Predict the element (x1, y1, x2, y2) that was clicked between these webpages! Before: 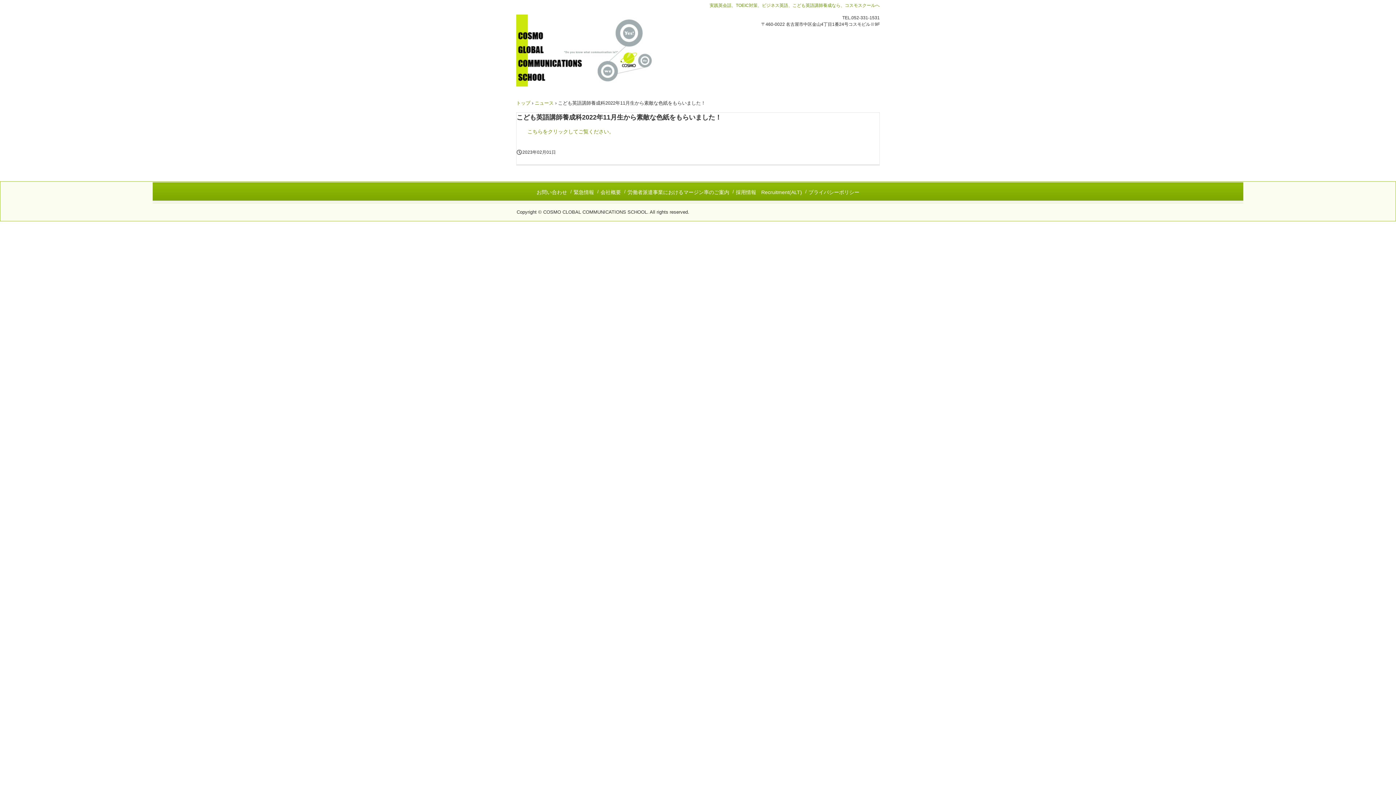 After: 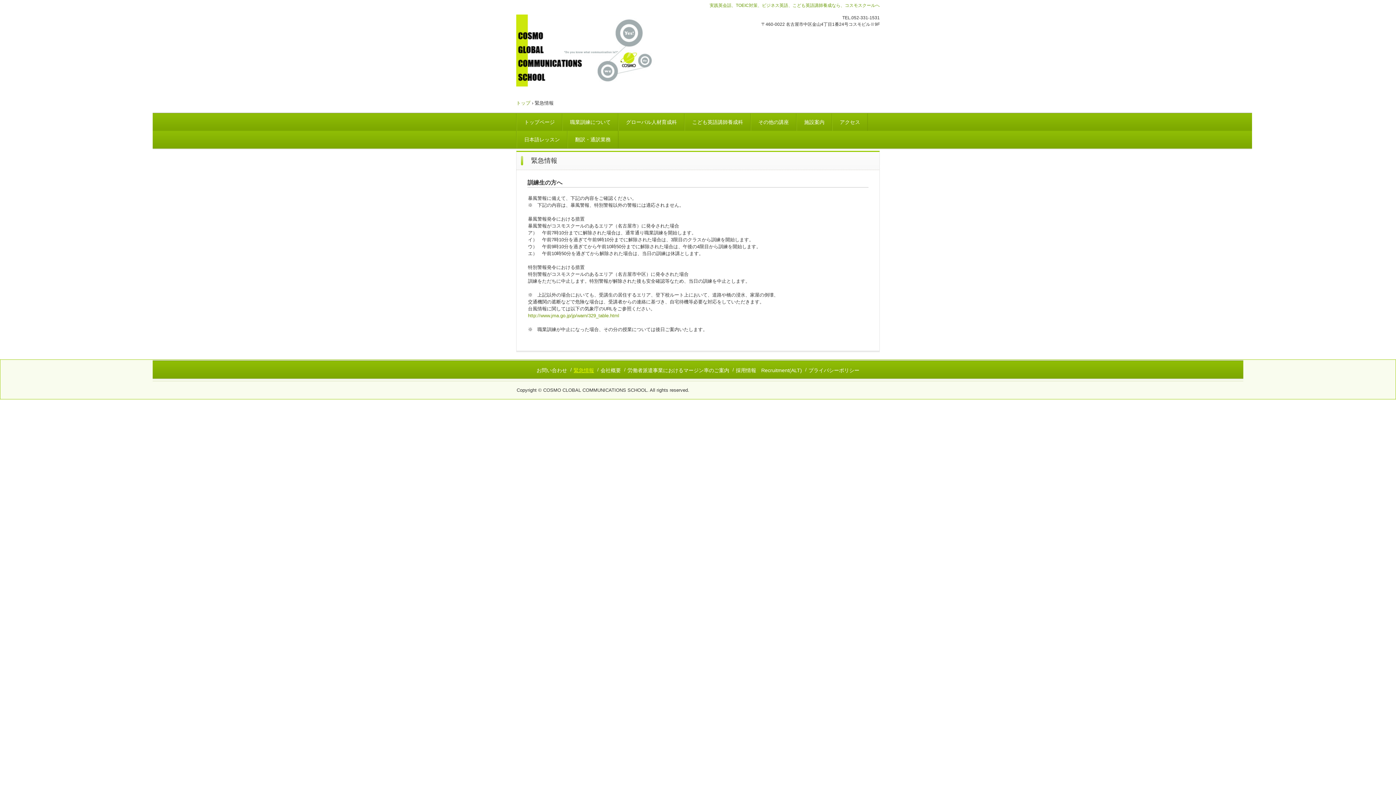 Action: bbox: (573, 189, 594, 194) label: 緊急情報